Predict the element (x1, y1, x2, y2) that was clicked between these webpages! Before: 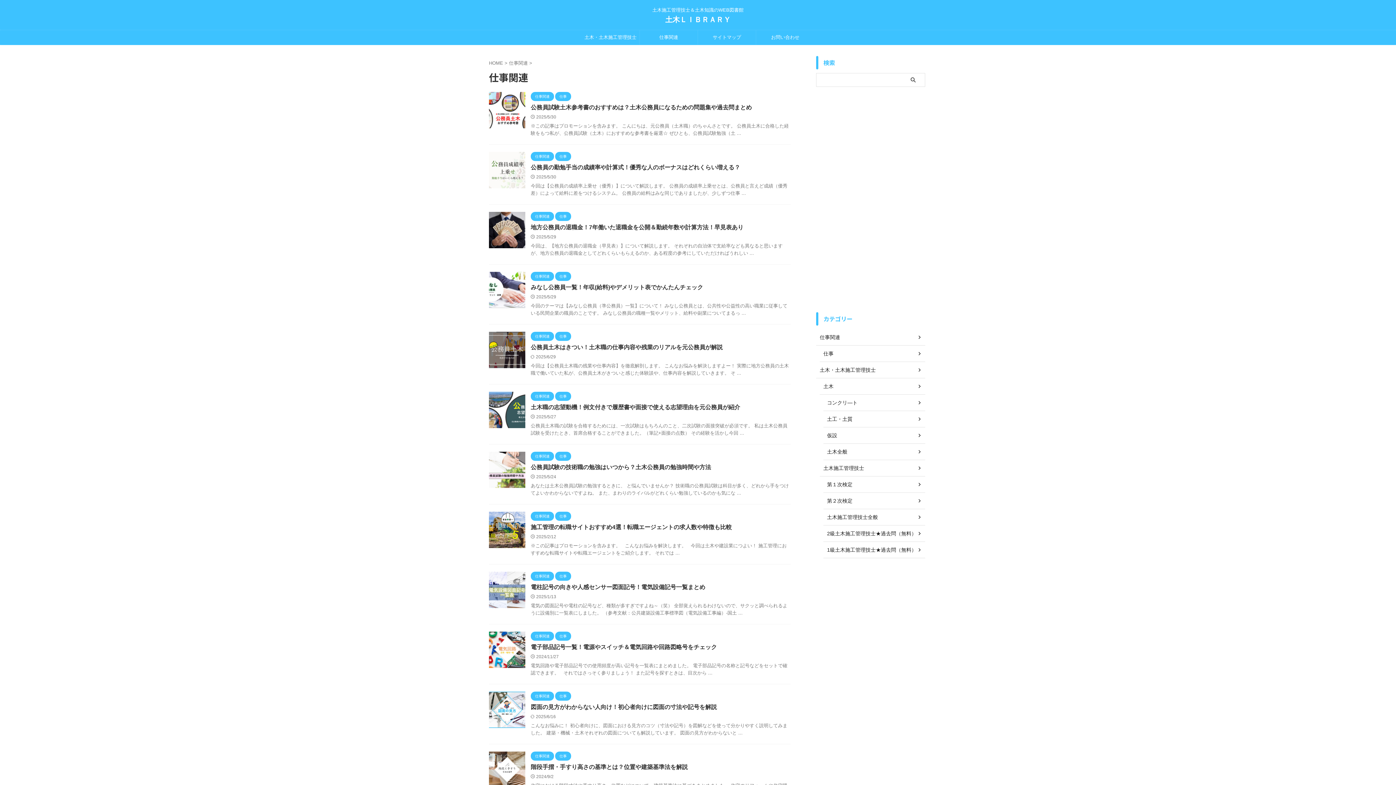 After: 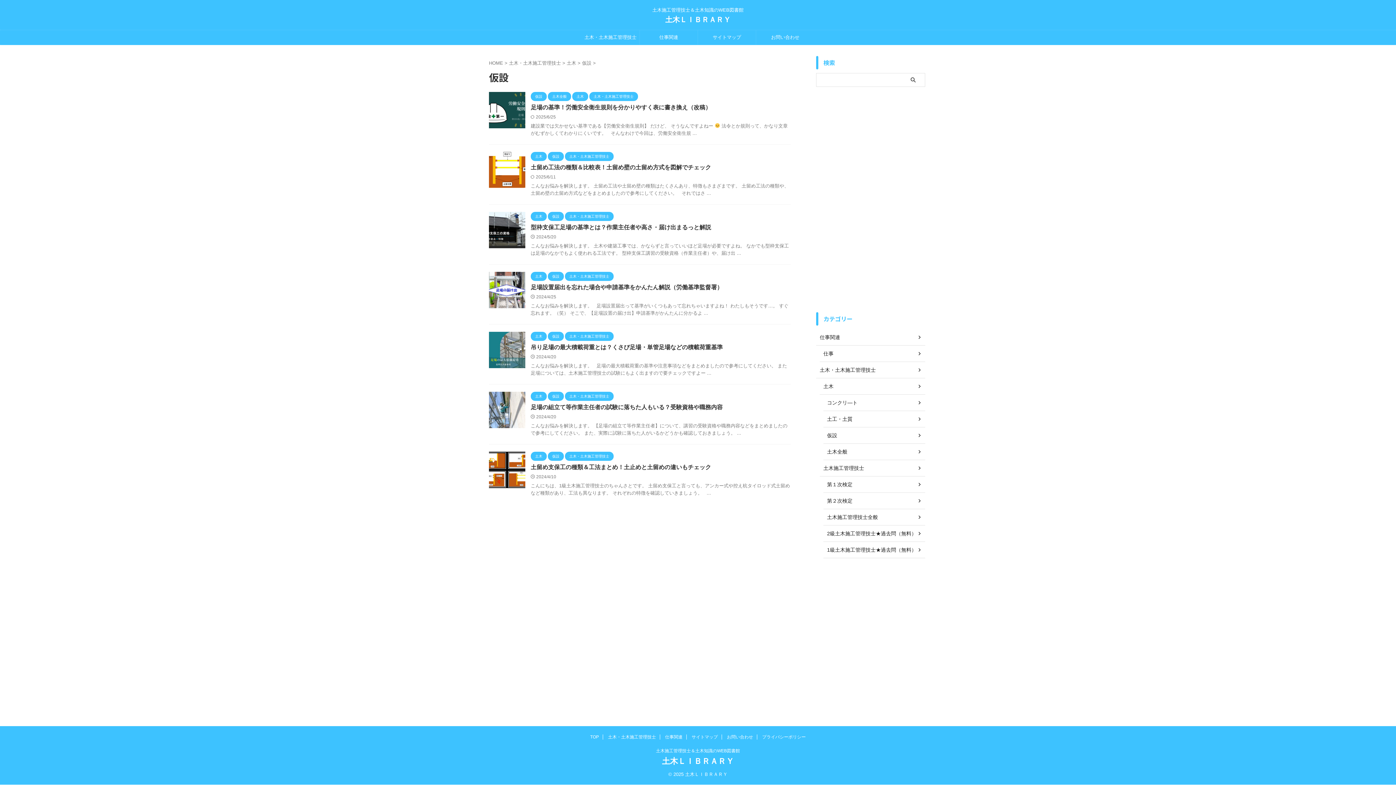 Action: label: 仮設 bbox: (823, 427, 925, 444)